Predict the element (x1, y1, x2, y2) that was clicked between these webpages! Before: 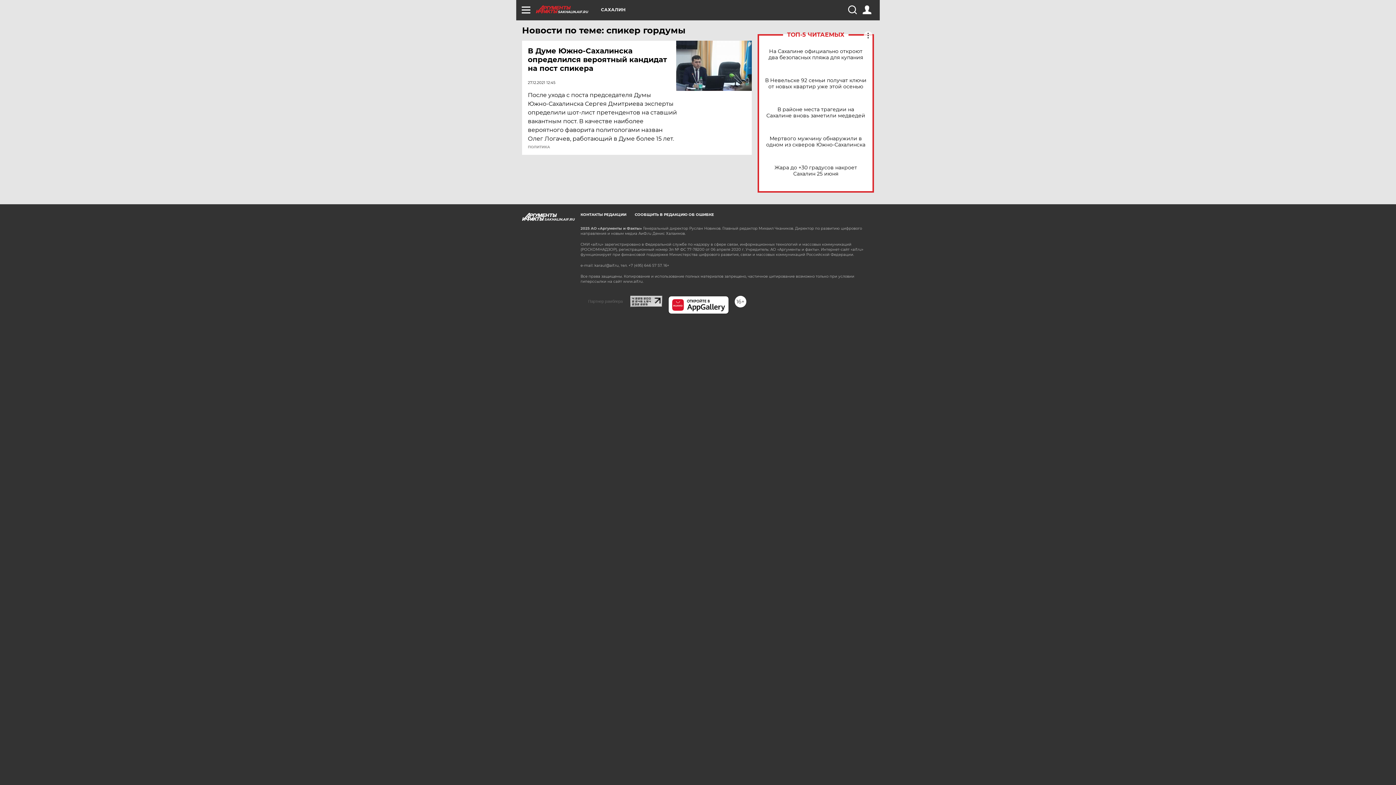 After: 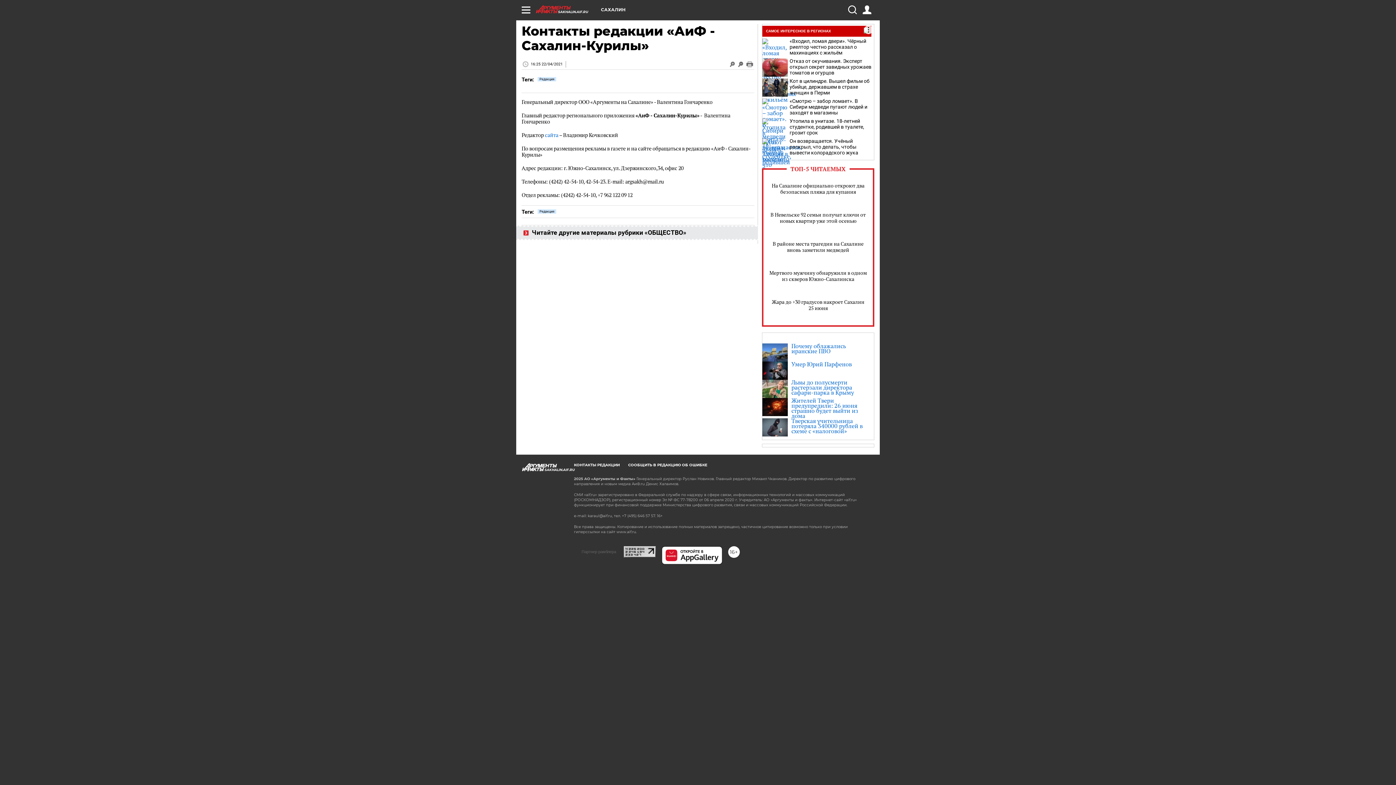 Action: label: КОНТАКТЫ РЕДАКЦИИ bbox: (580, 212, 626, 217)